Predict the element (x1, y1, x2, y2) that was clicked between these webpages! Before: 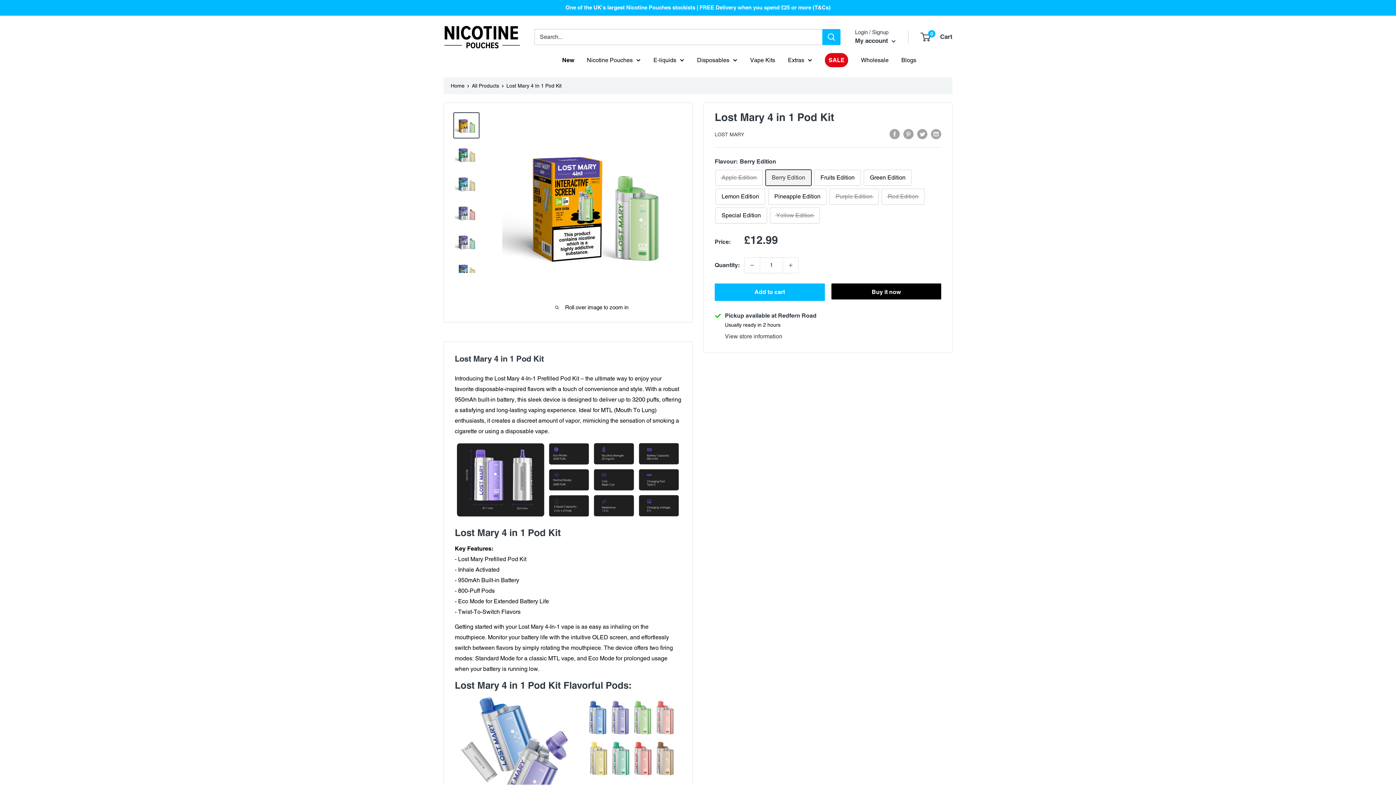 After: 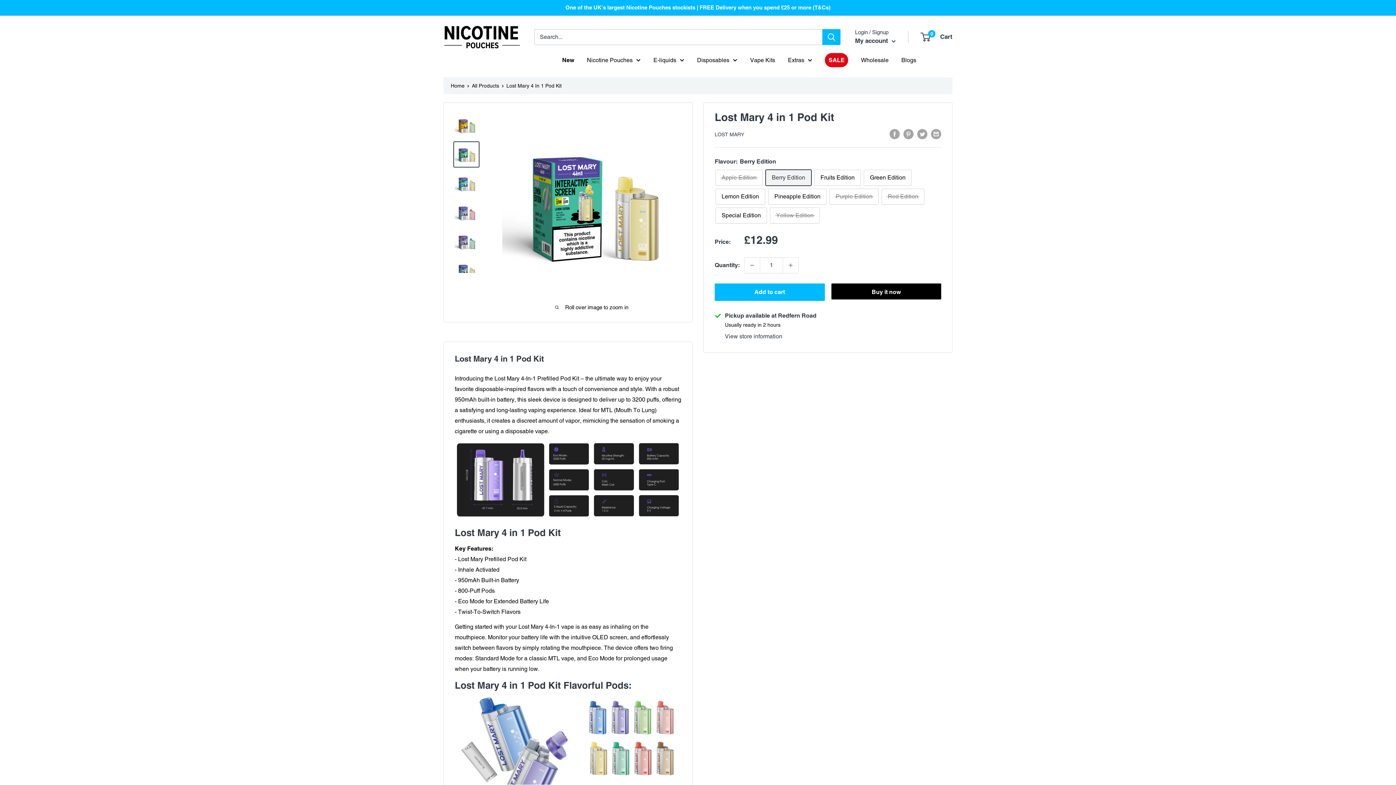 Action: bbox: (453, 141, 479, 167)